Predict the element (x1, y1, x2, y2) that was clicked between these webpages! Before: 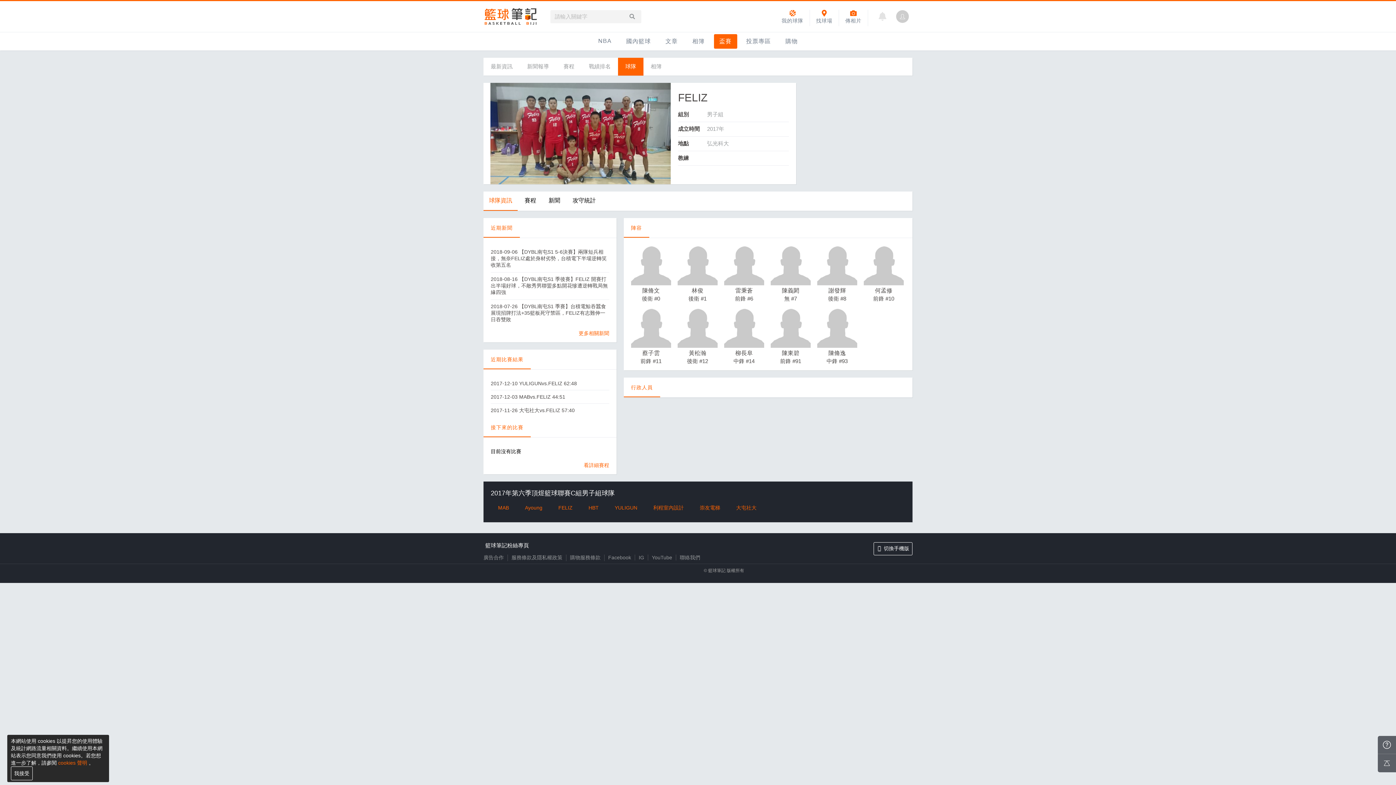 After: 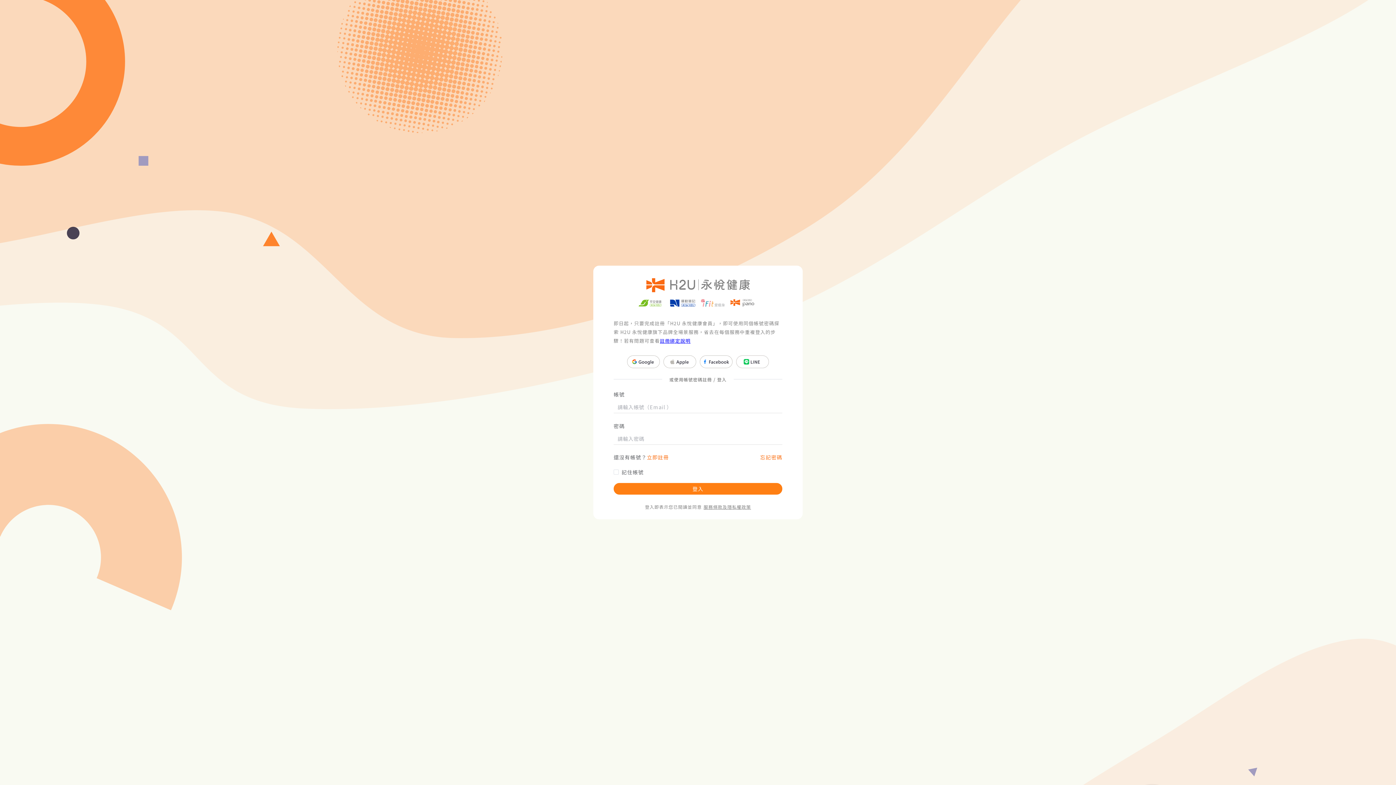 Action: bbox: (876, 10, 889, 22)